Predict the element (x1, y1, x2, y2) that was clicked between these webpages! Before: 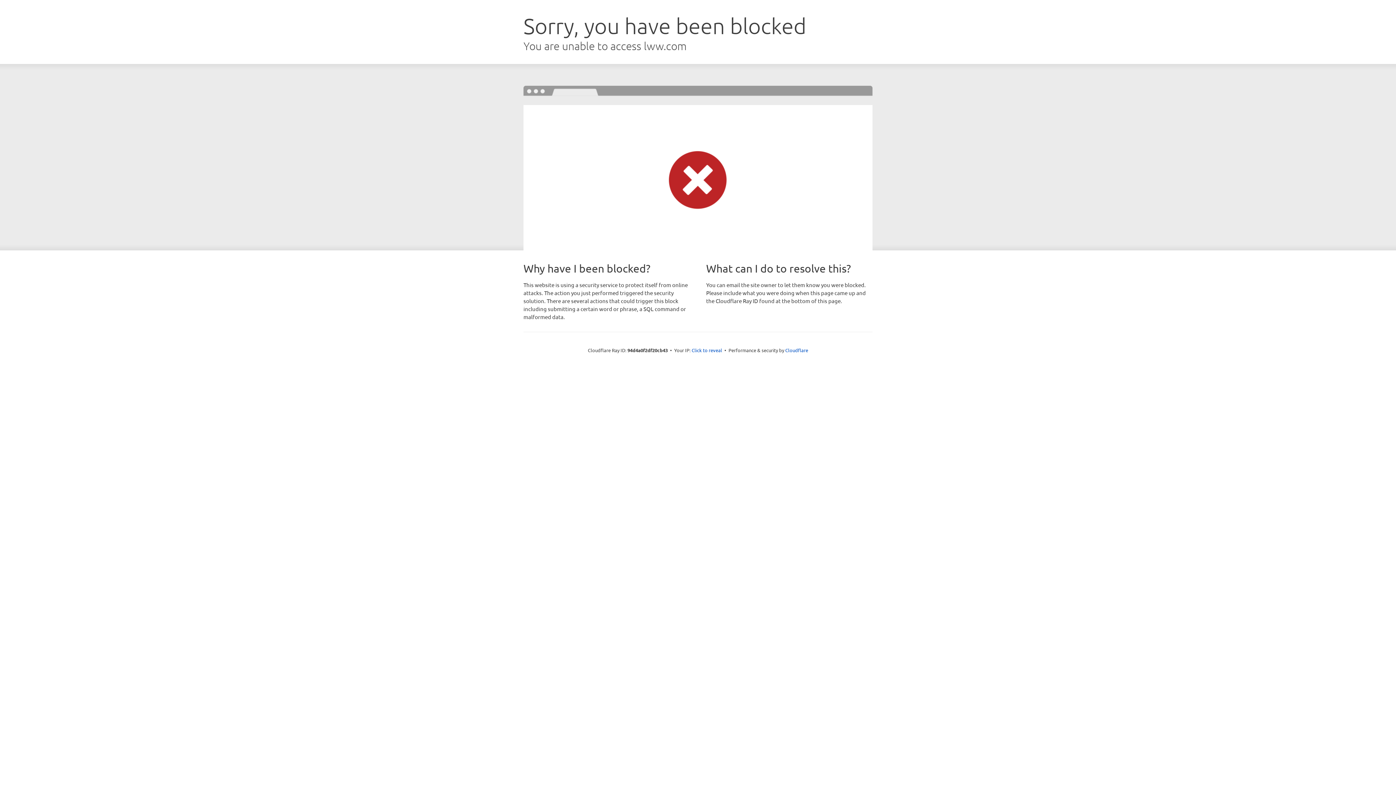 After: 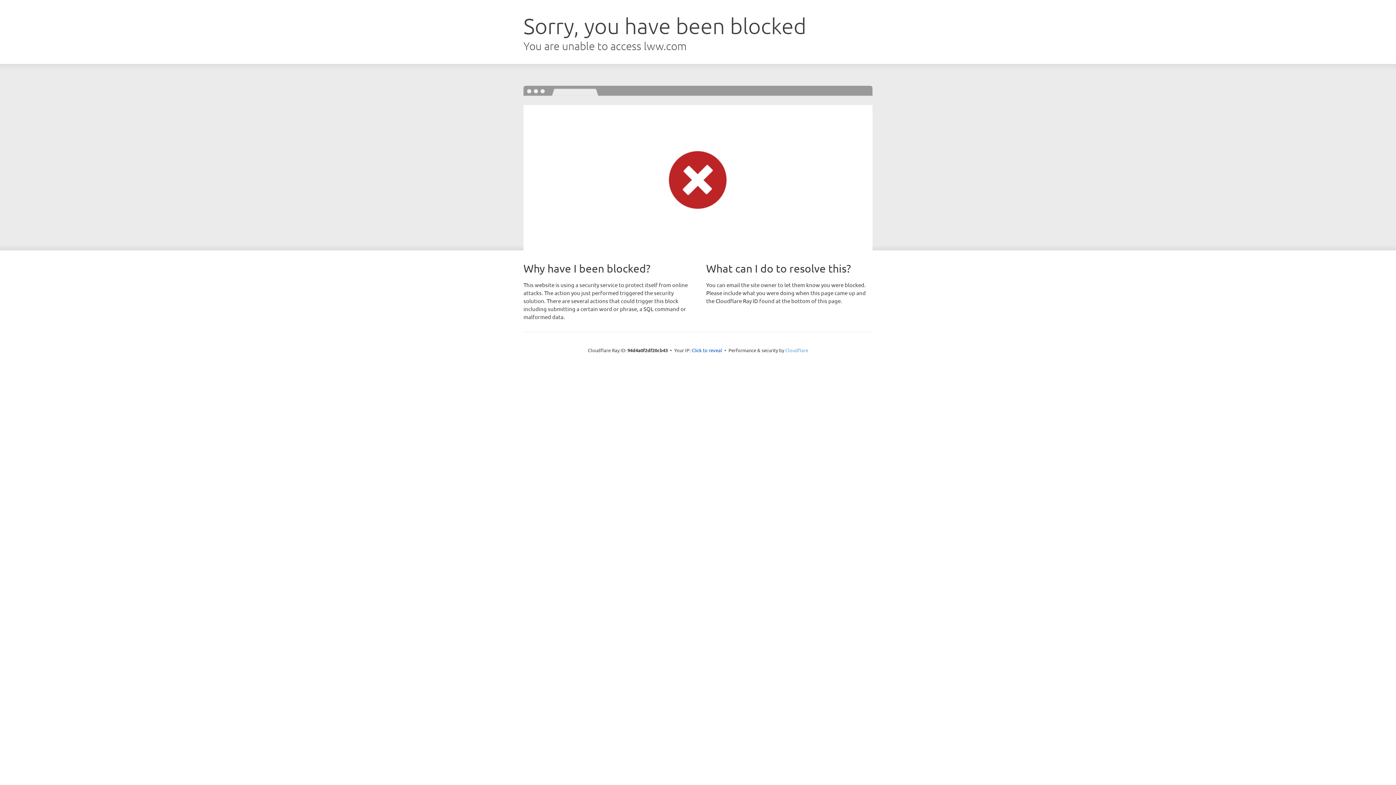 Action: label: Cloudflare bbox: (785, 347, 808, 353)